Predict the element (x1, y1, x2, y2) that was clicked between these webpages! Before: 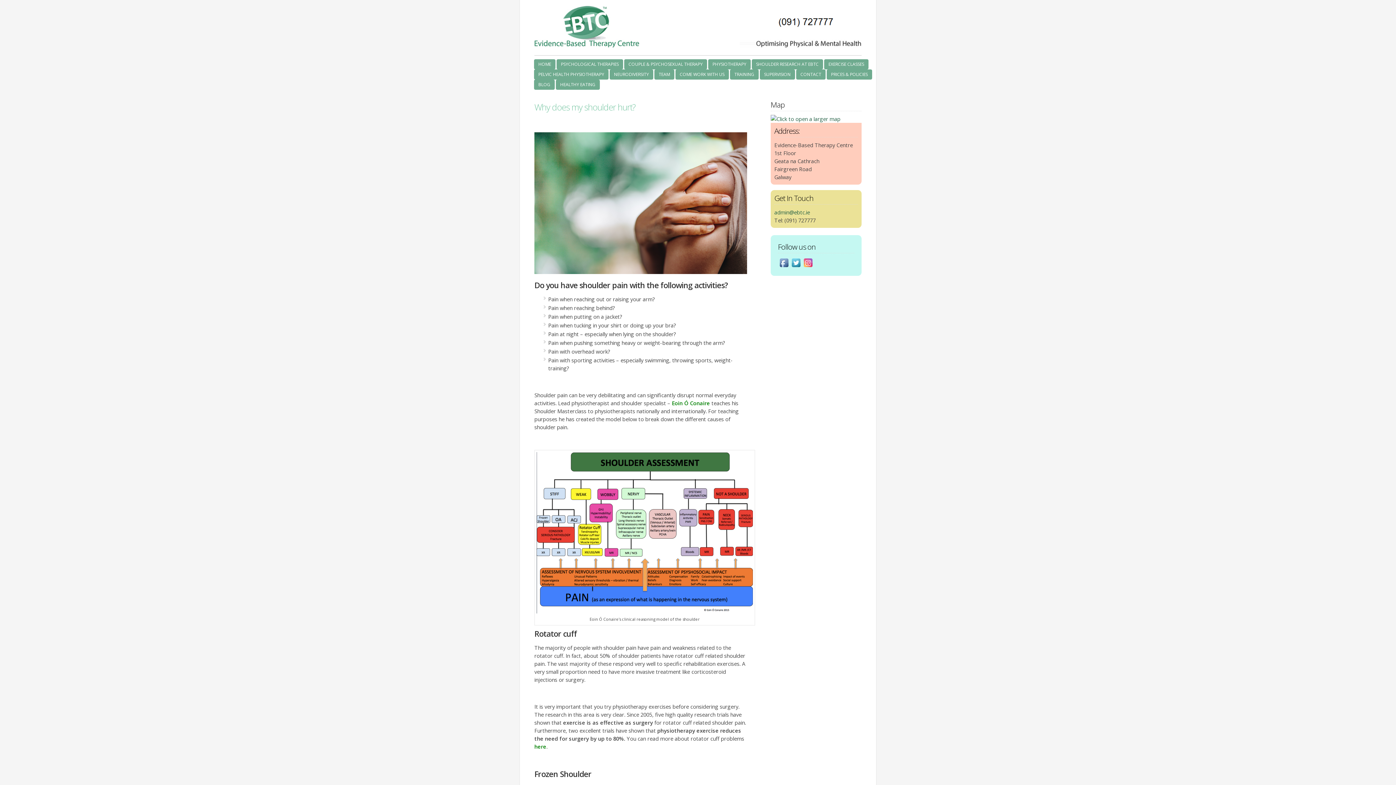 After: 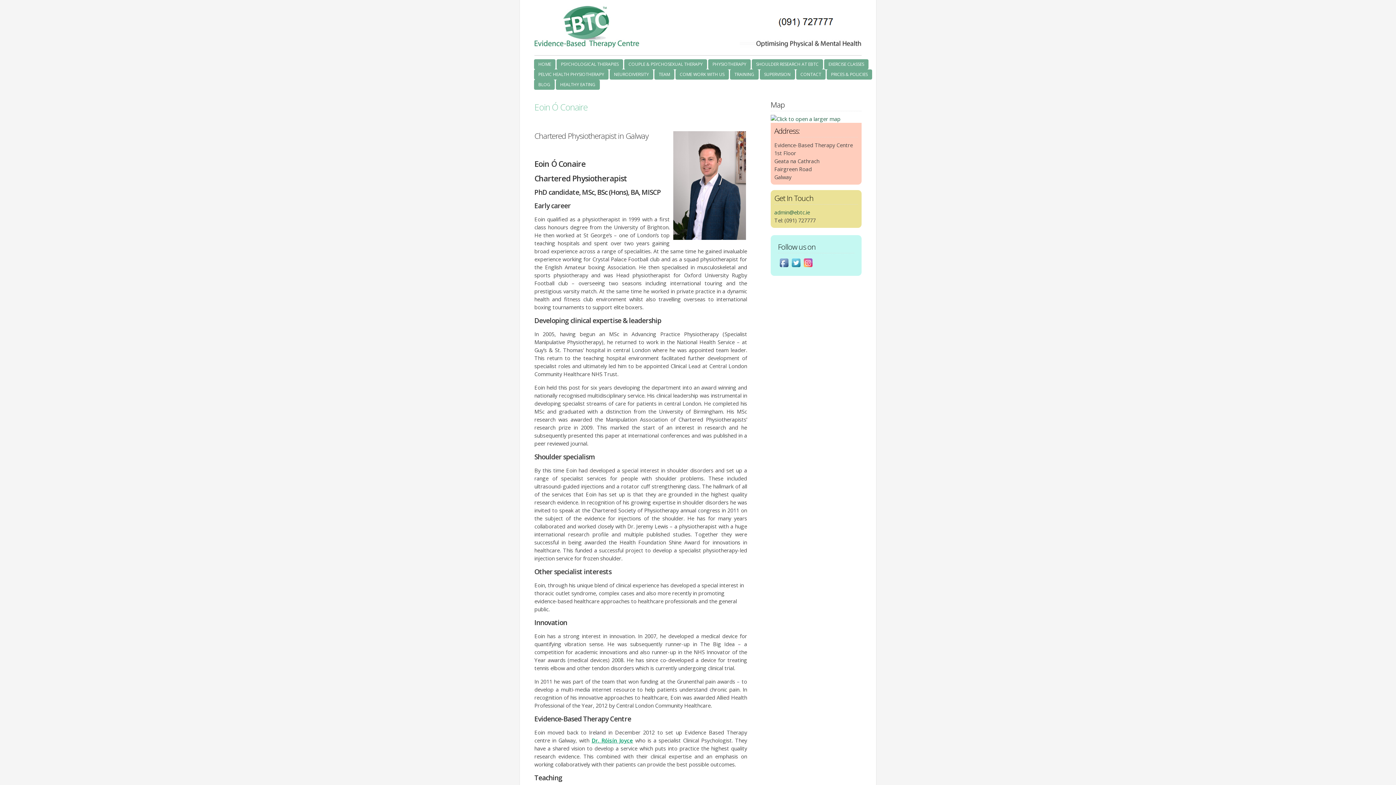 Action: bbox: (672, 399, 710, 406) label: Eoin Ó Conaire